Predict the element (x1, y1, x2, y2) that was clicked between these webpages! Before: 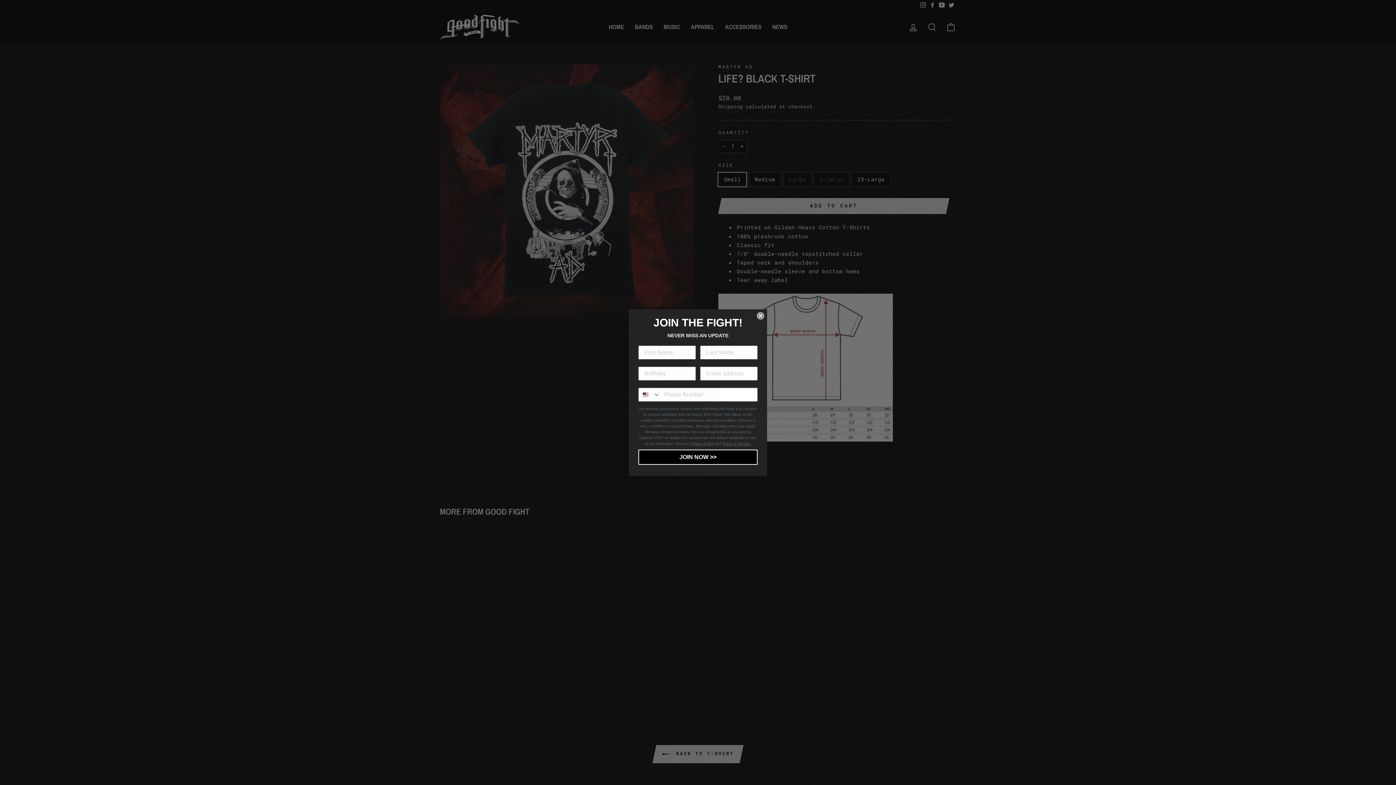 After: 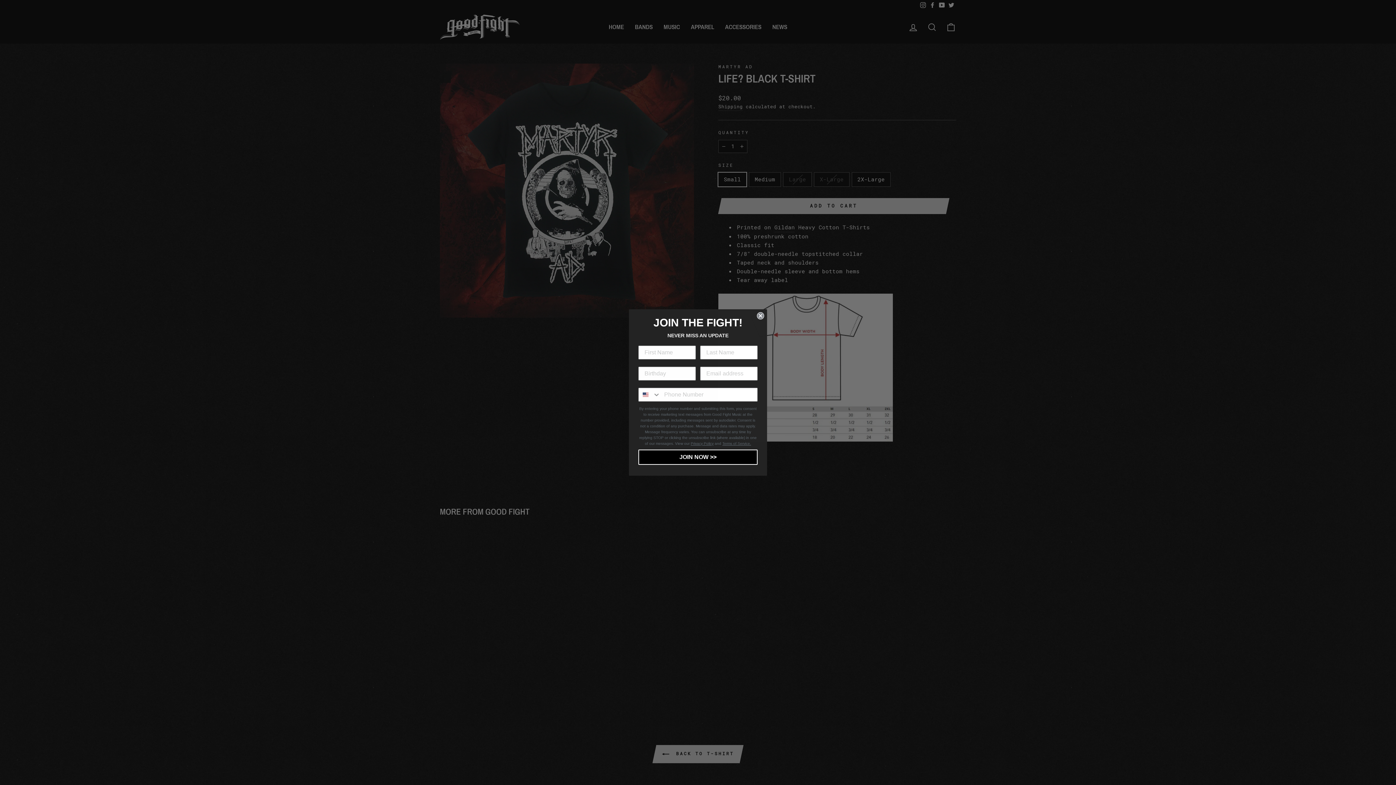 Action: label: Privacy Policy bbox: (690, 441, 713, 445)